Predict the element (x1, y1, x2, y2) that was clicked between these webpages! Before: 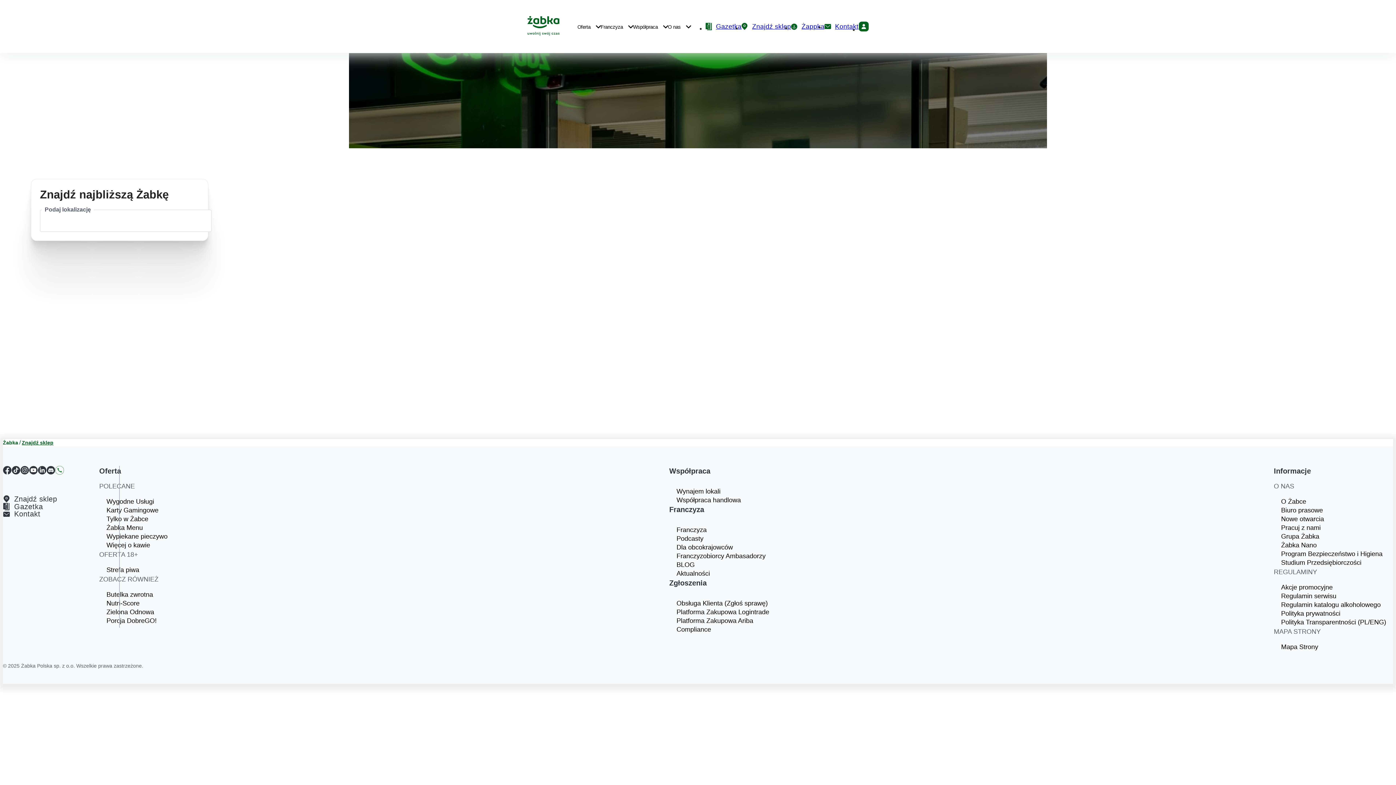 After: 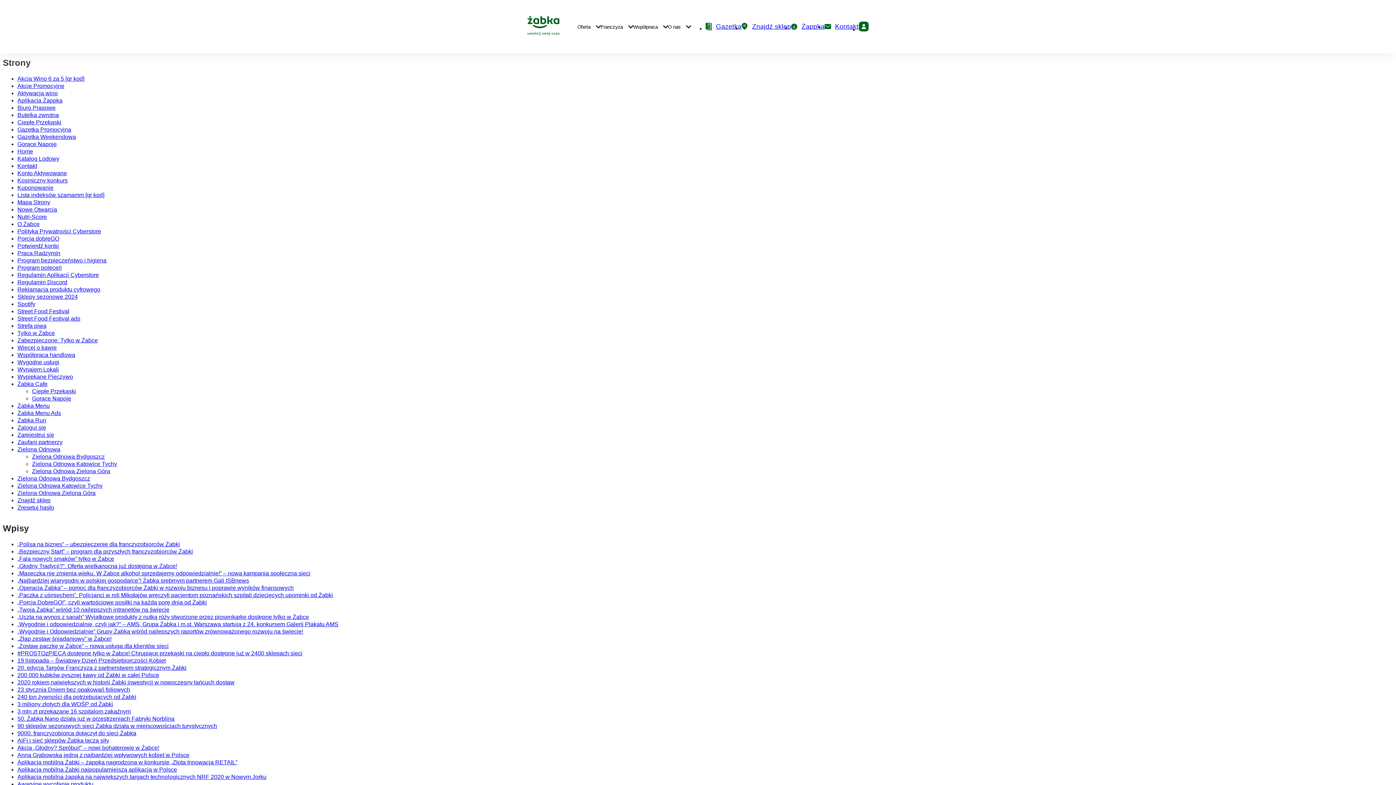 Action: label: Mapa Strony bbox: (1281, 642, 1393, 651)